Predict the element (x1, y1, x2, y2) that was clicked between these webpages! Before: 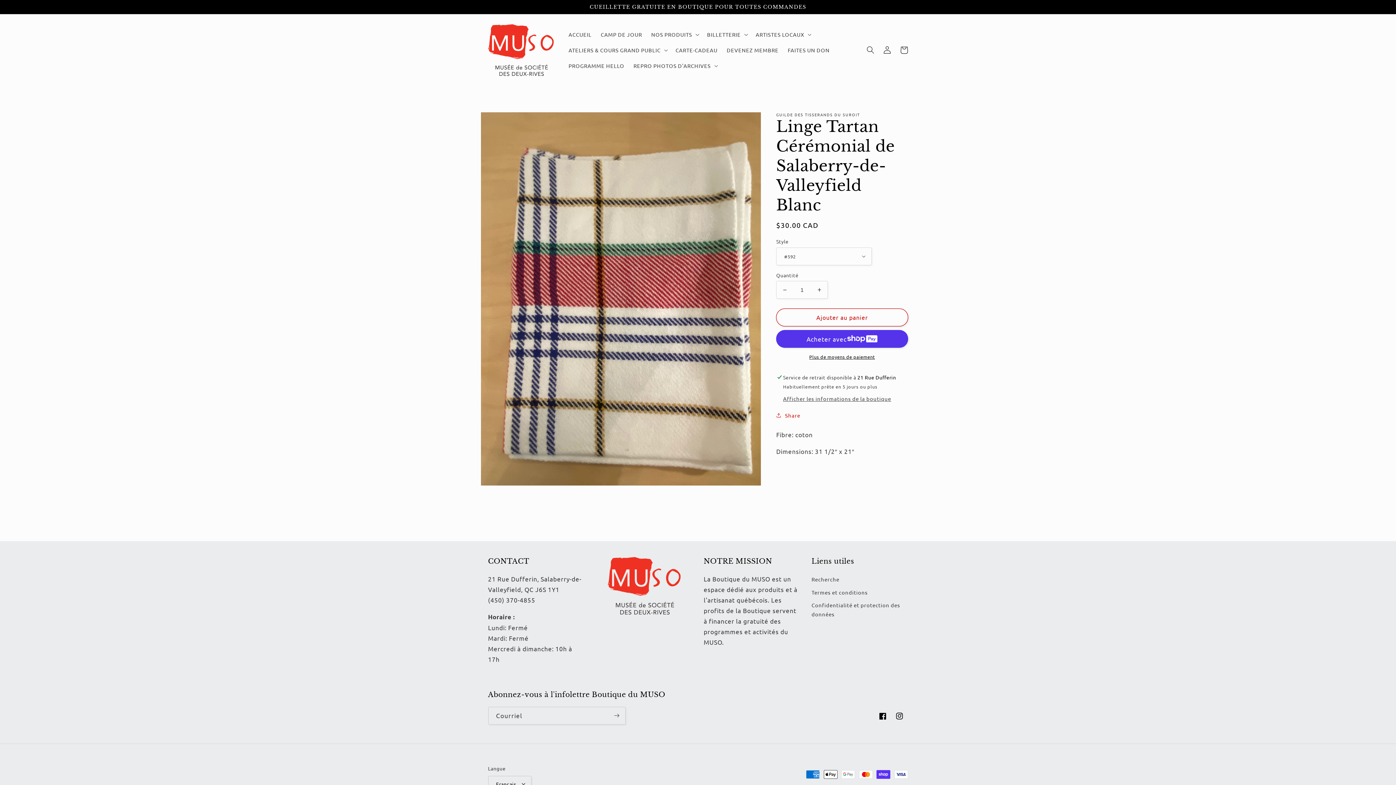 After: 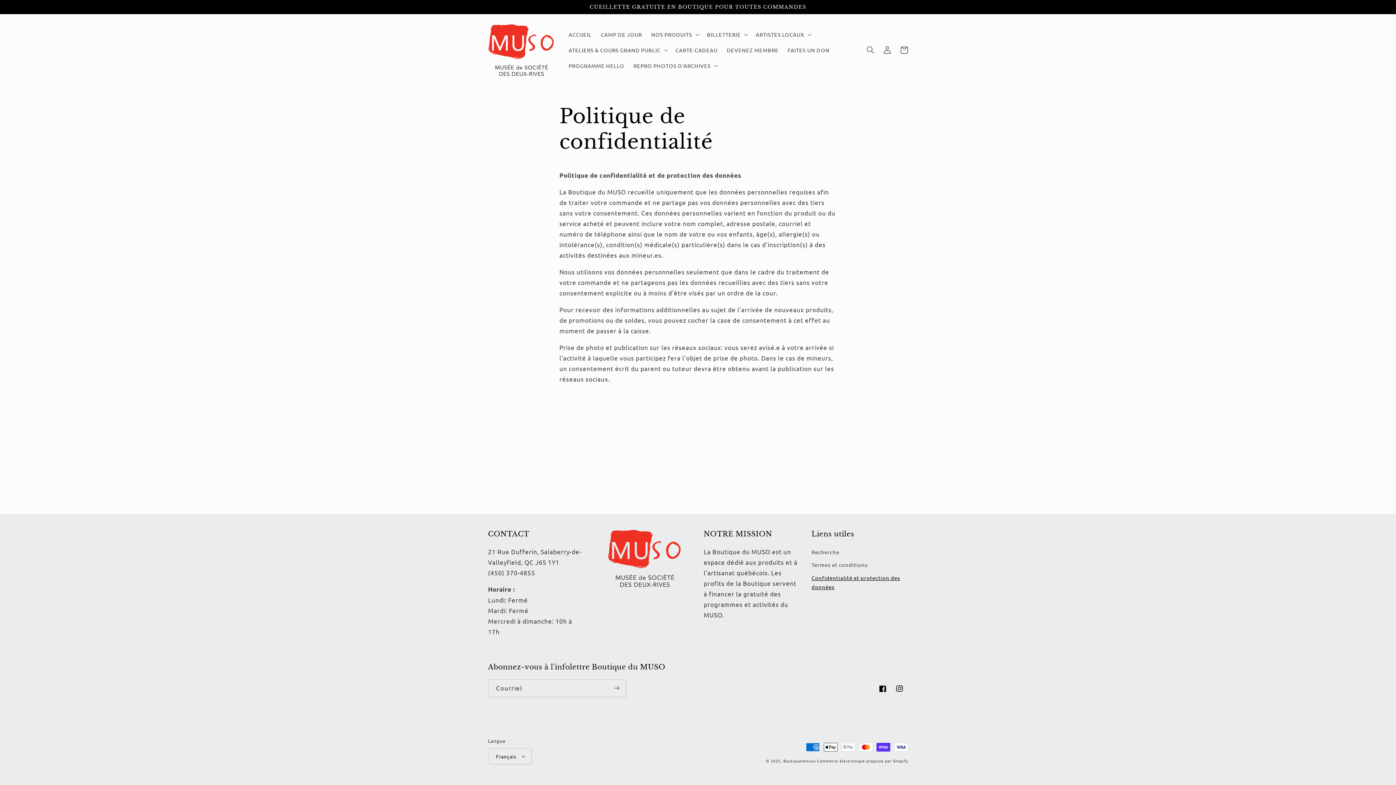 Action: label: Confidentialité et protection des données bbox: (811, 598, 908, 620)